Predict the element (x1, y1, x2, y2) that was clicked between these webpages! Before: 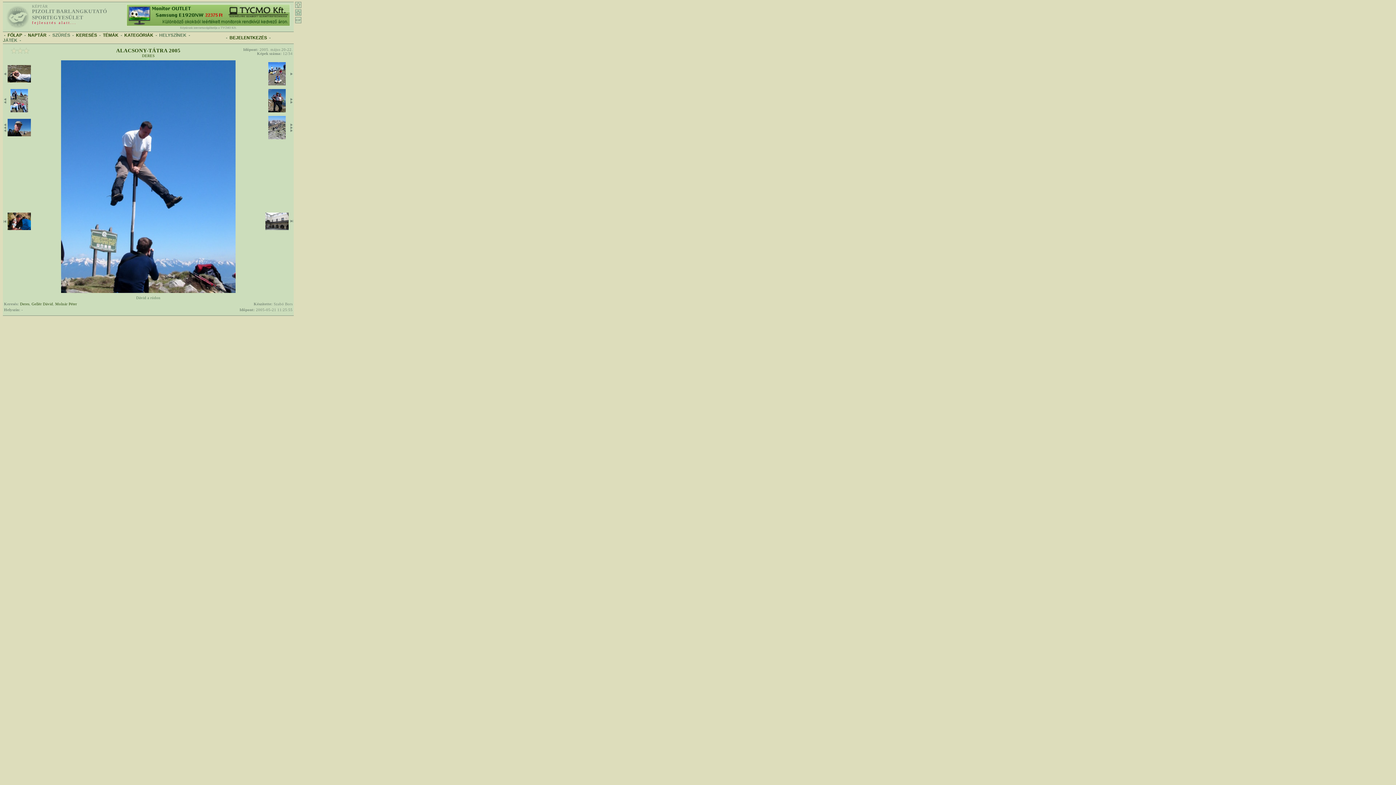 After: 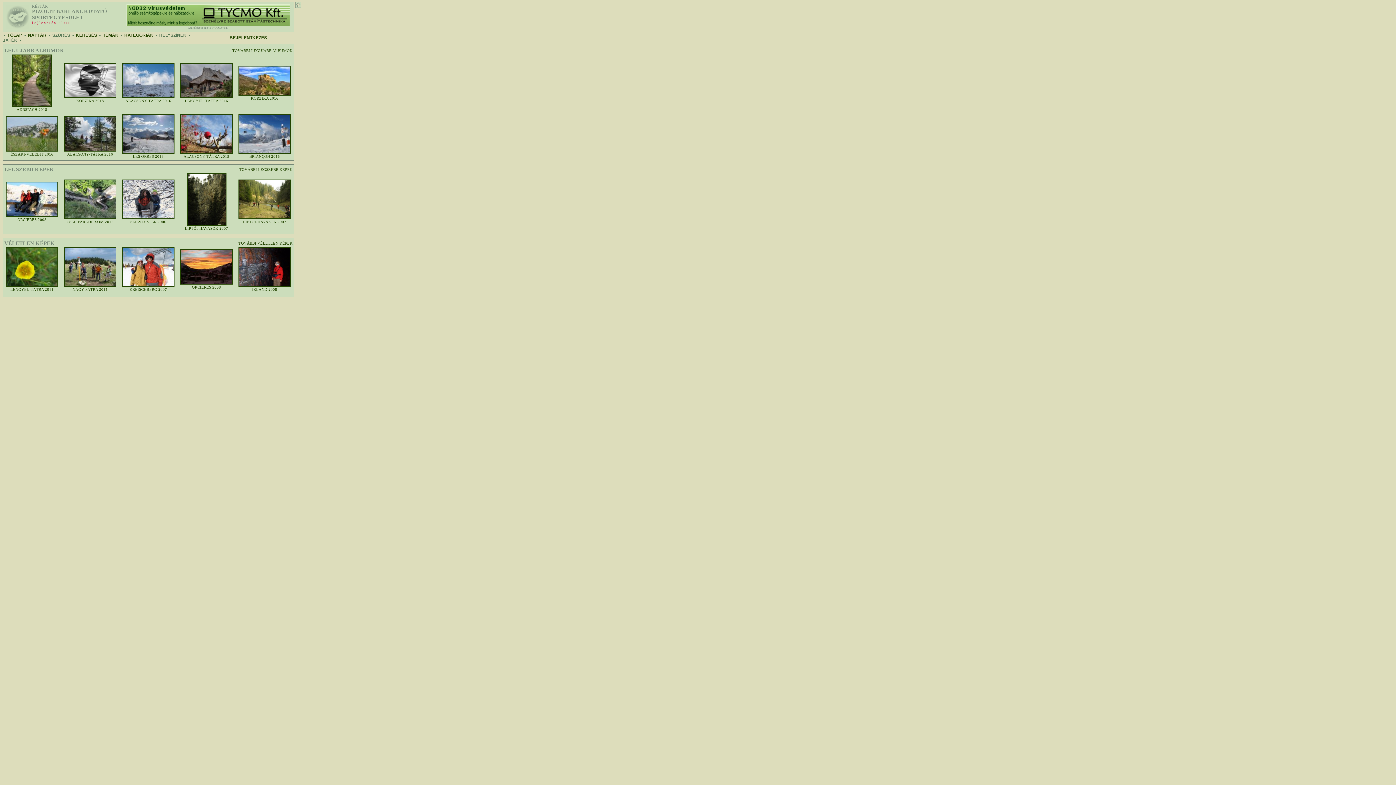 Action: label: FŐLAP bbox: (7, 32, 22, 37)